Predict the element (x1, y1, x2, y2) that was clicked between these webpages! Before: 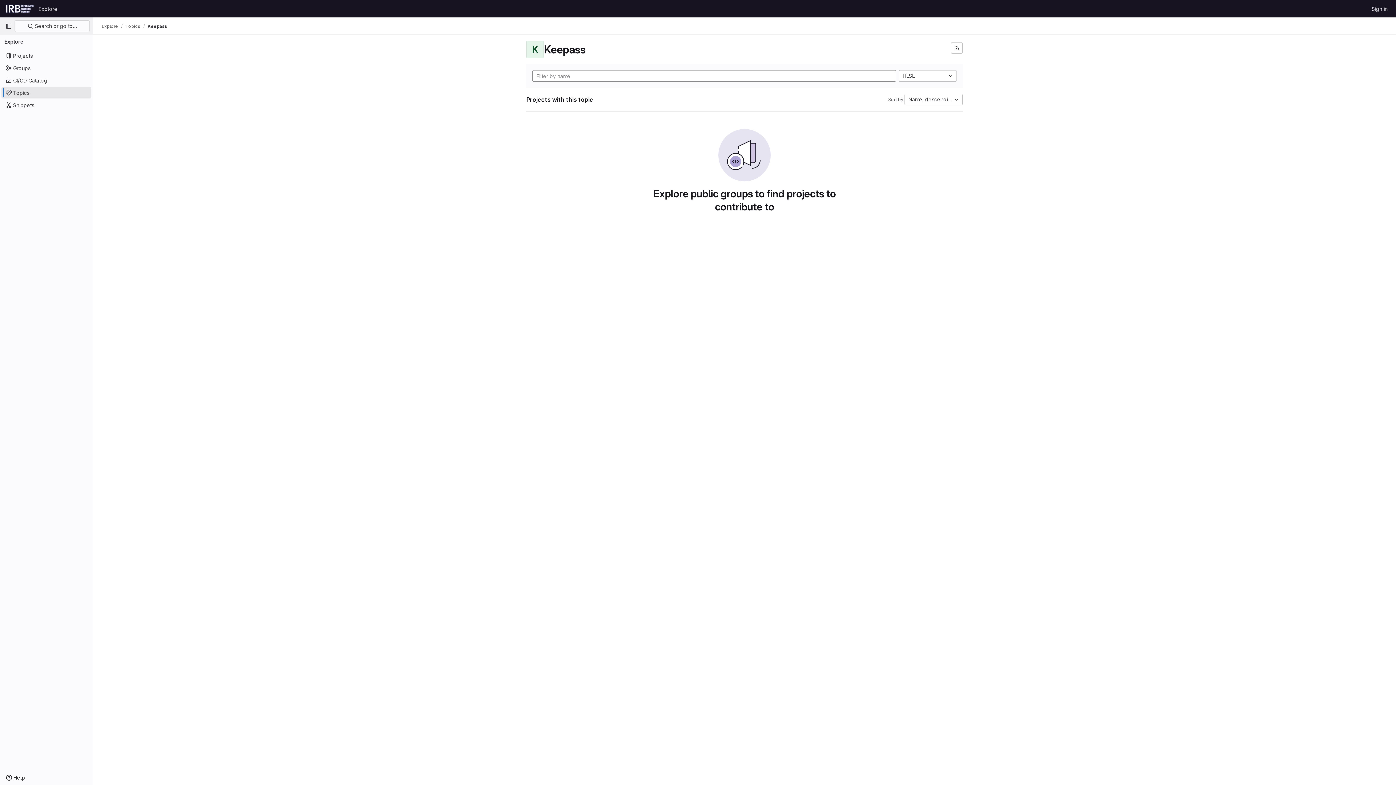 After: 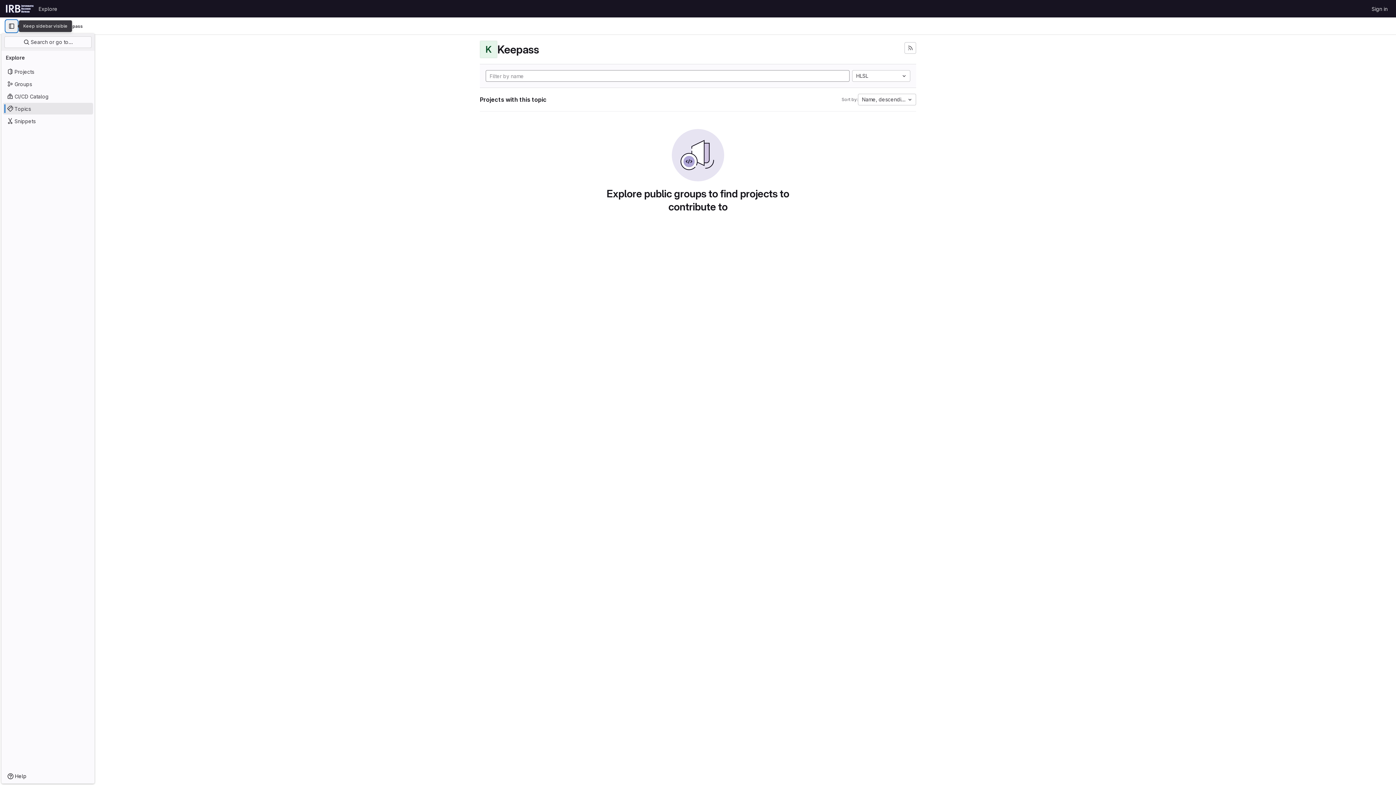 Action: label: Primary navigation sidebar bbox: (2, 20, 14, 32)